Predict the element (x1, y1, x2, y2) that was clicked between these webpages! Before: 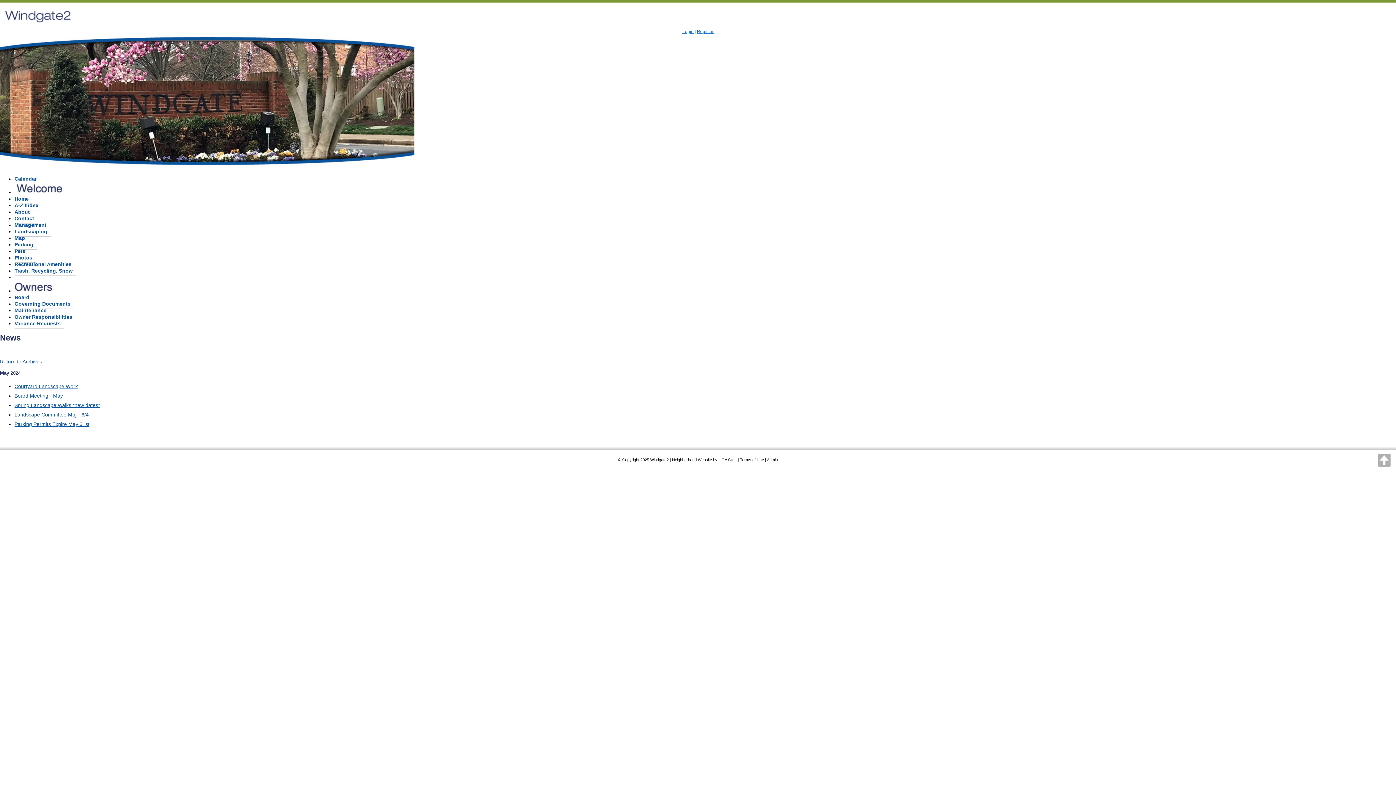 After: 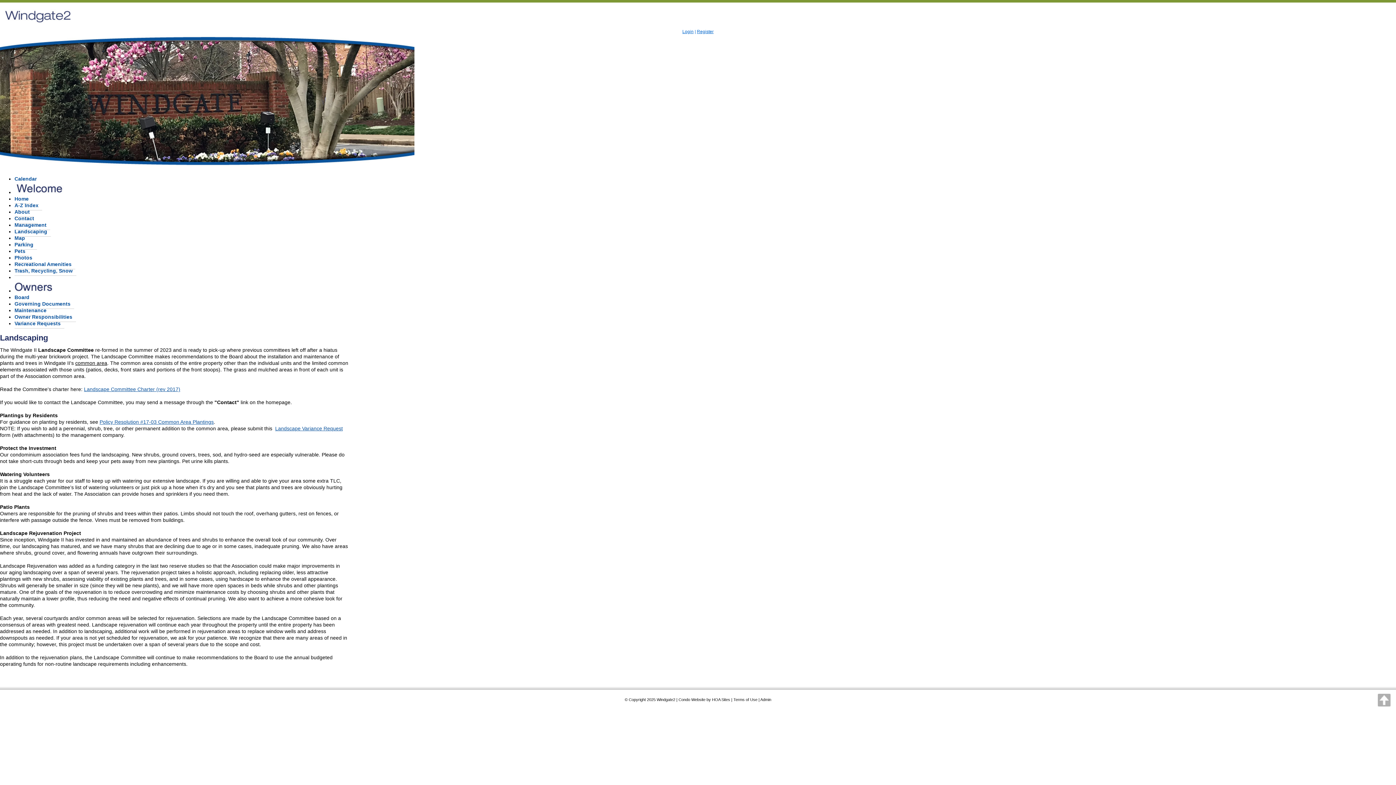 Action: label: Landscaping bbox: (14, 226, 50, 236)